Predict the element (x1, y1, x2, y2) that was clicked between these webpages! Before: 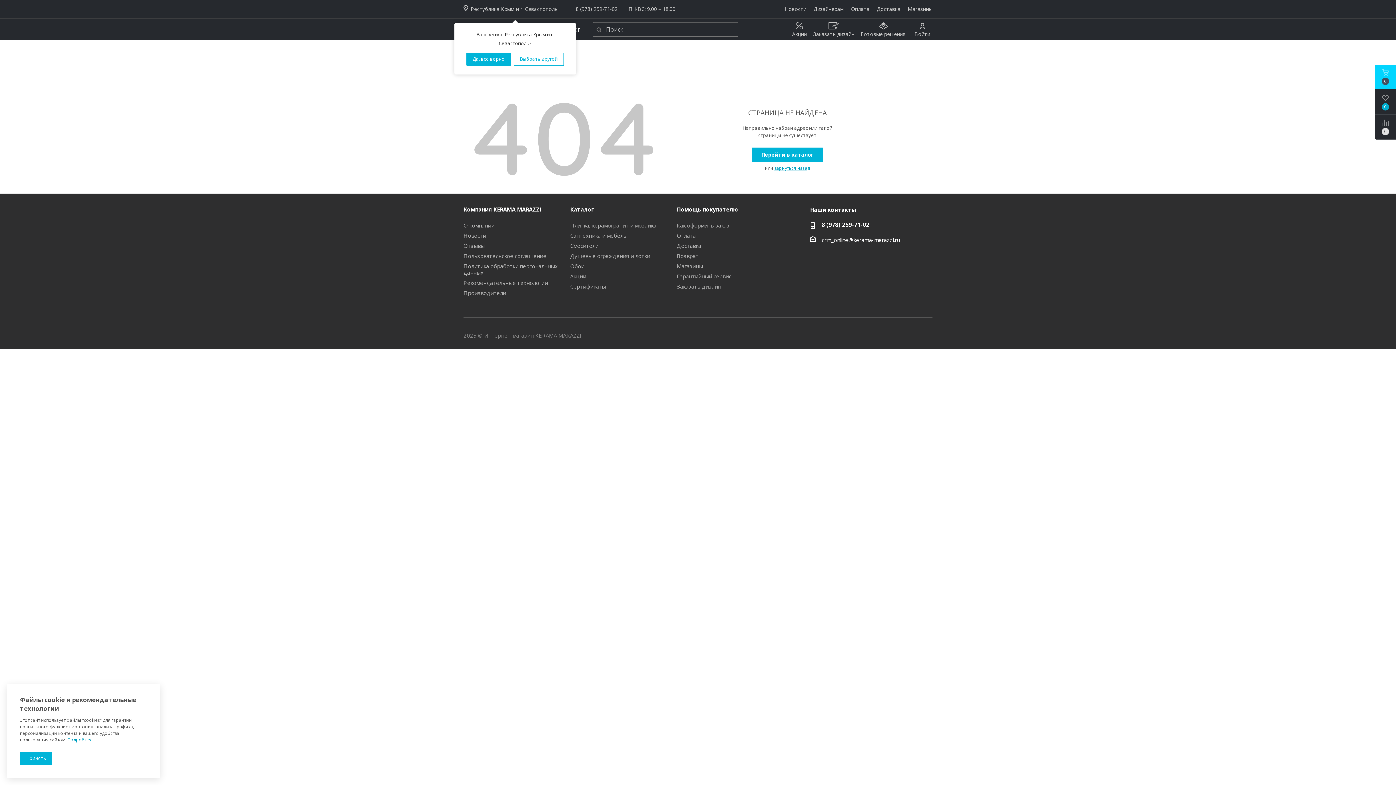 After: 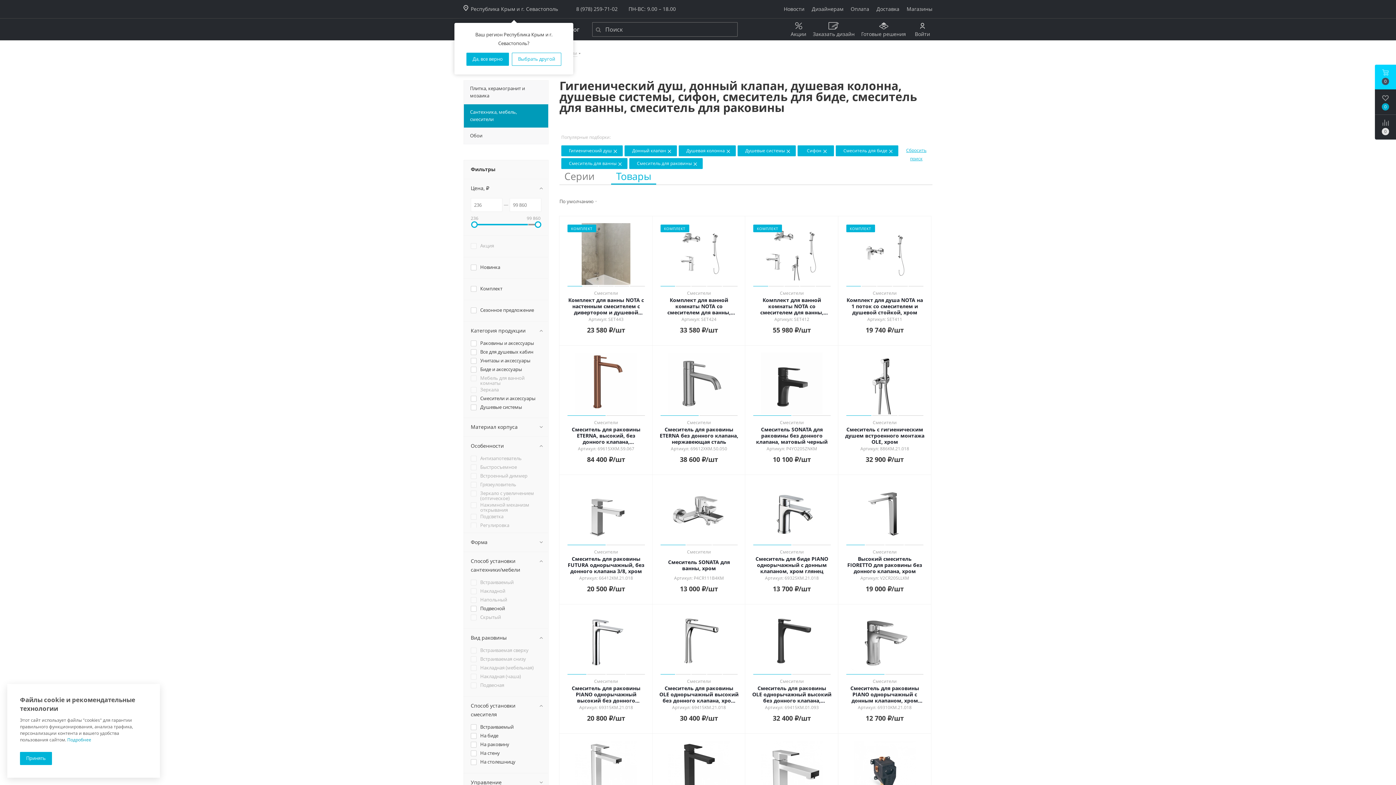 Action: bbox: (570, 242, 598, 249) label: Смесители